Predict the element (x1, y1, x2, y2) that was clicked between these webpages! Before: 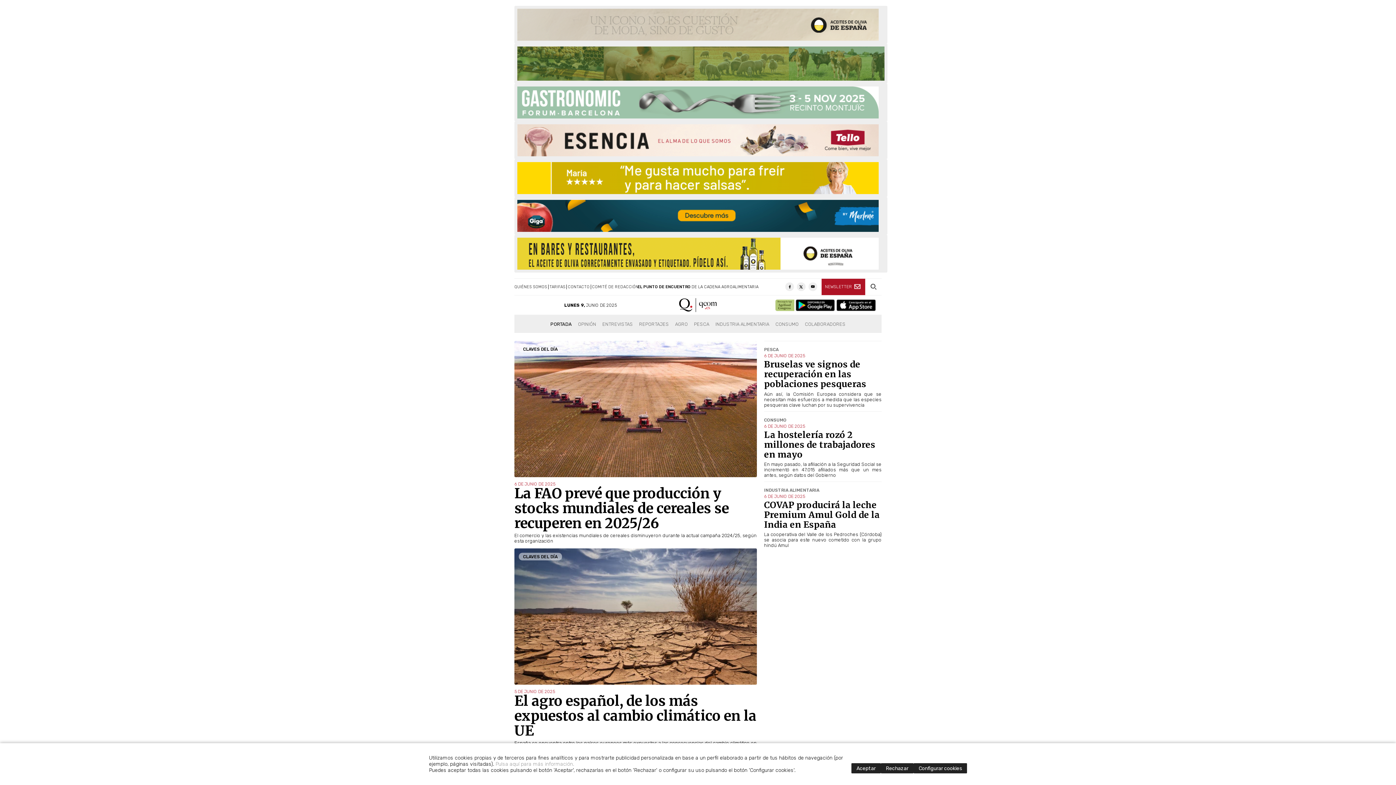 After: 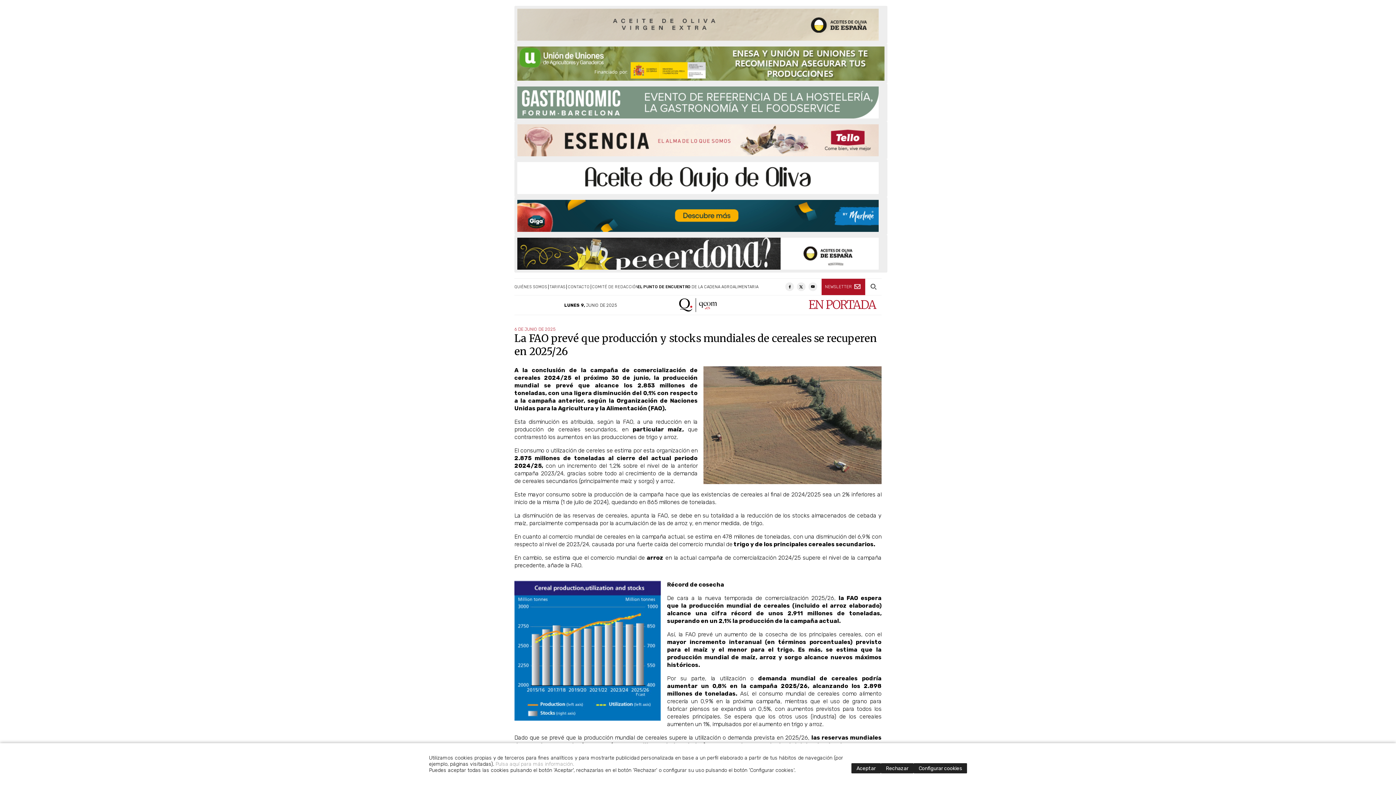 Action: label: El comercio y las existencias mundiales de cereales disminuyeron durante la actual campaña 2024/25, según esta organización bbox: (514, 533, 756, 544)